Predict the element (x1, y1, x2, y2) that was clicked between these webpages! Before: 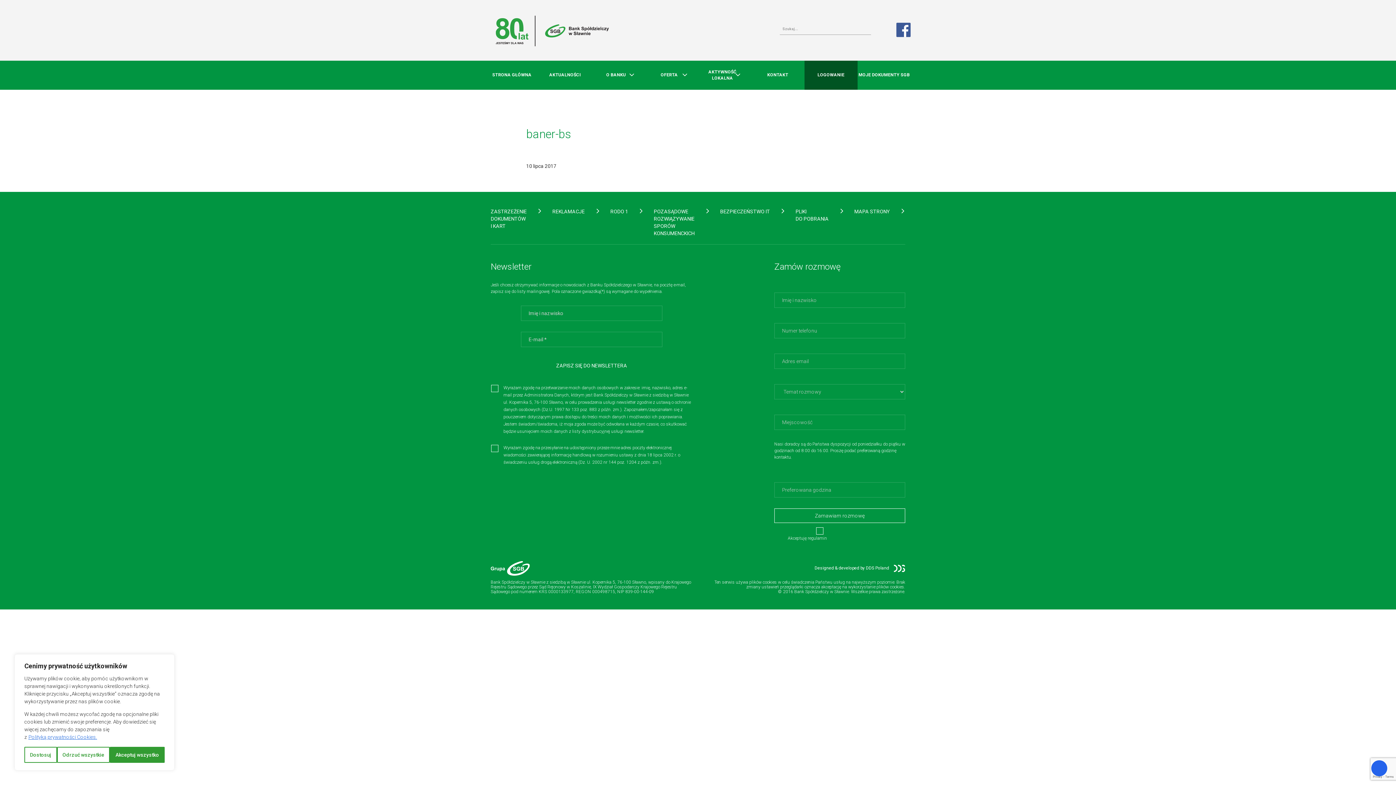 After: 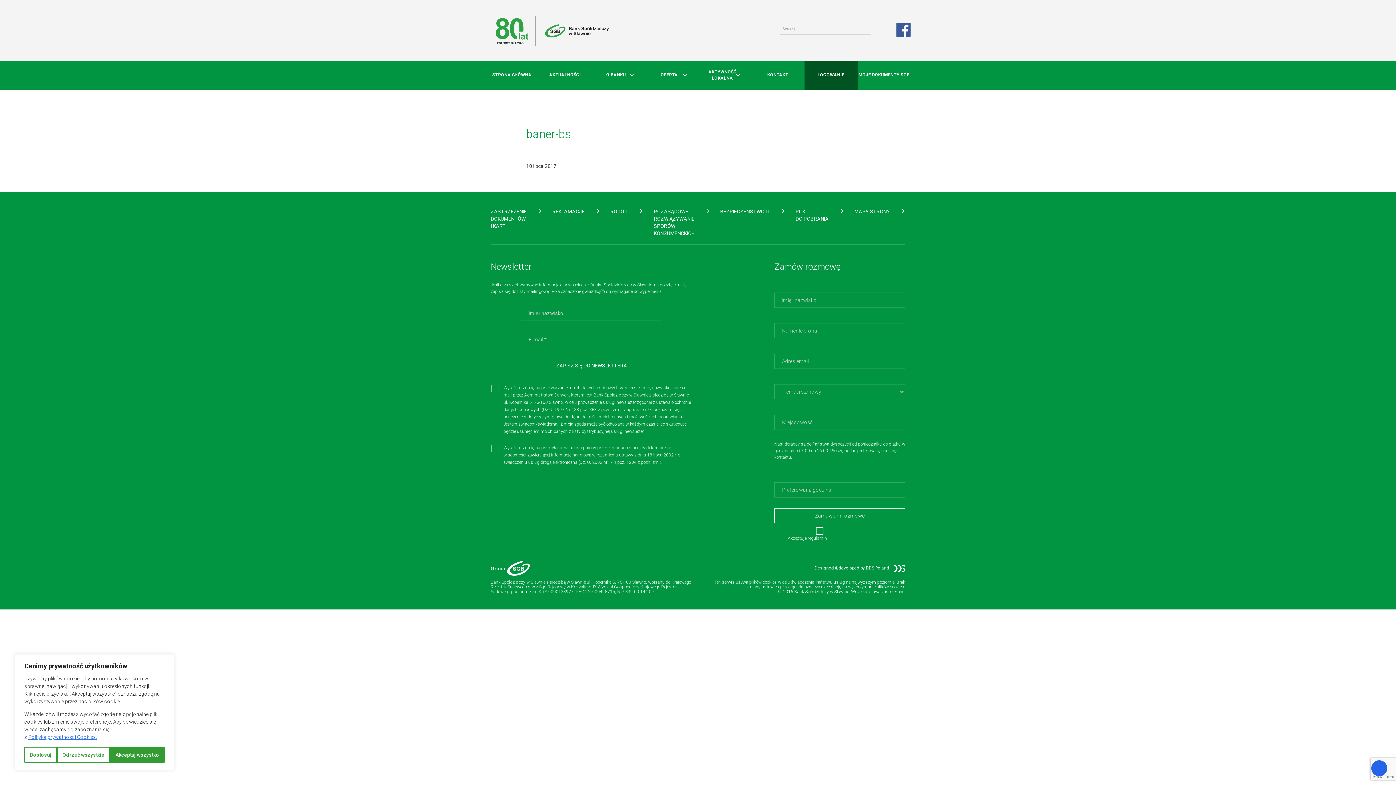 Action: bbox: (814, 565, 905, 572) label: Designed & developed by DDS Poland 